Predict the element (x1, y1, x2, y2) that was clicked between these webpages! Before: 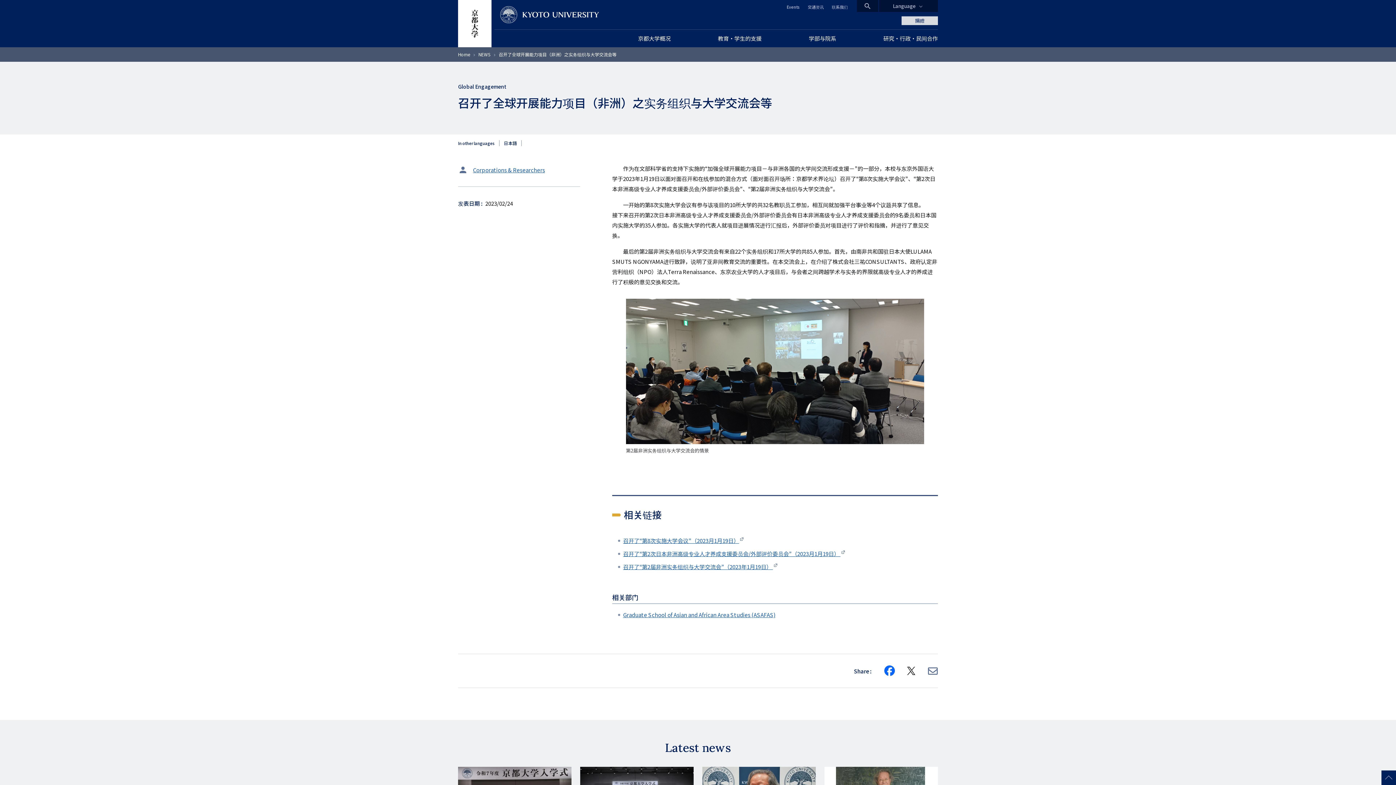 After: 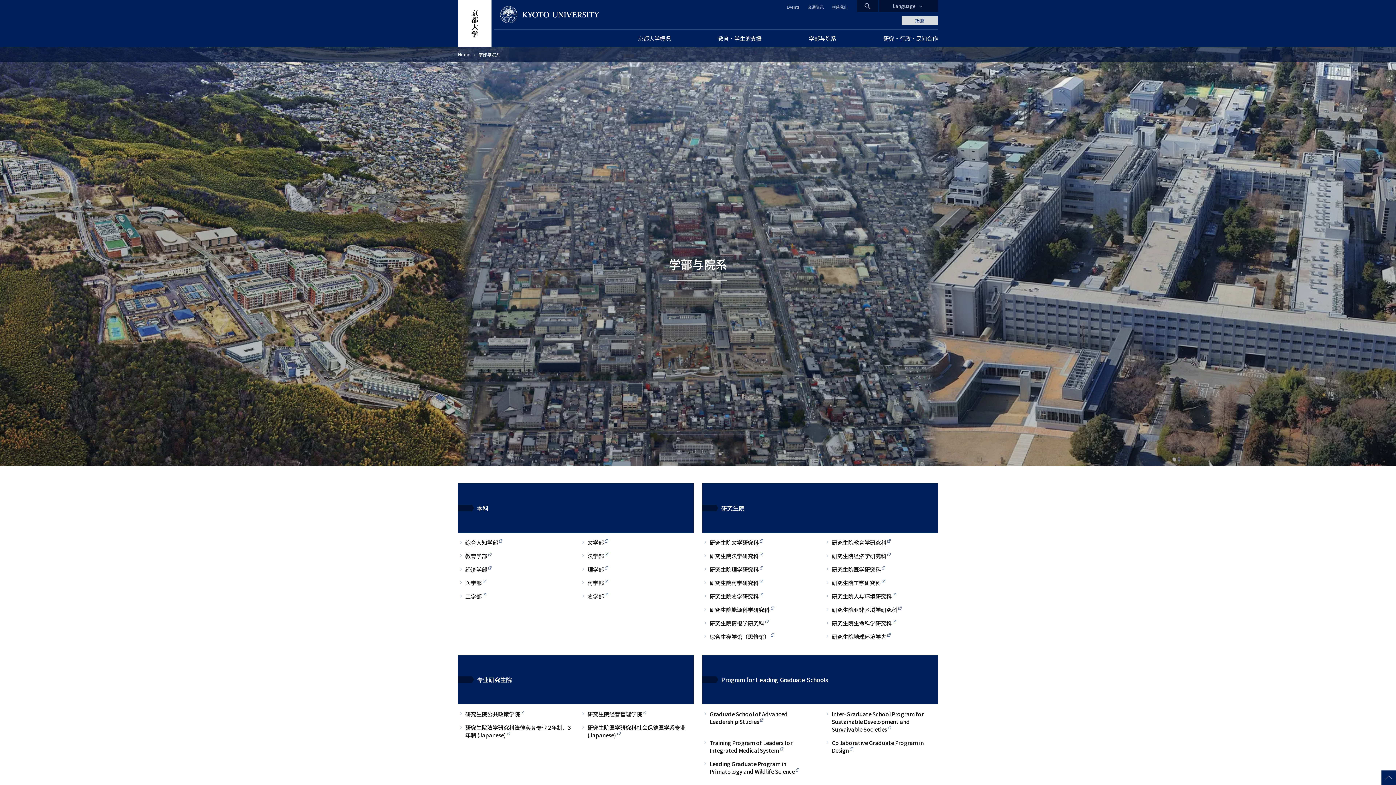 Action: bbox: (794, 29, 850, 47) label: 学部与院系